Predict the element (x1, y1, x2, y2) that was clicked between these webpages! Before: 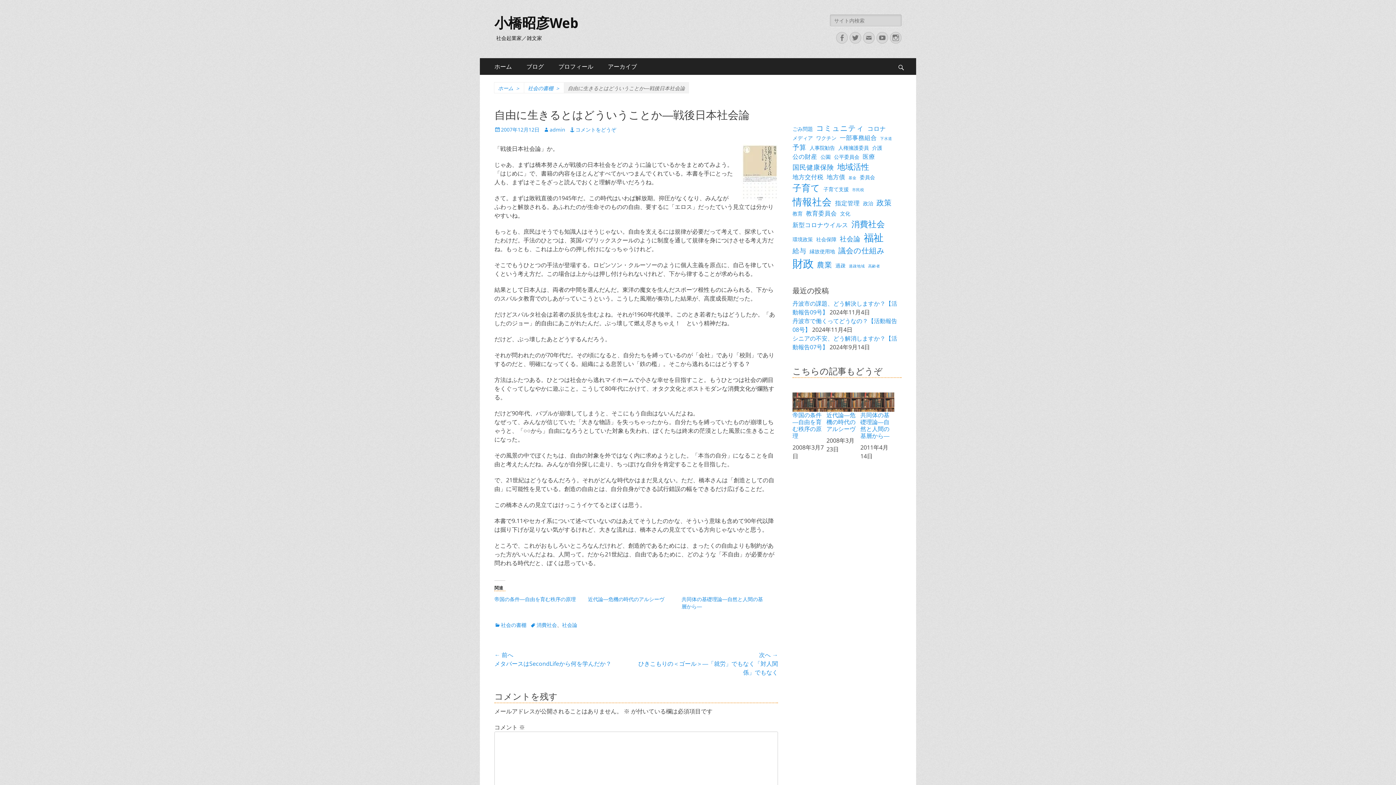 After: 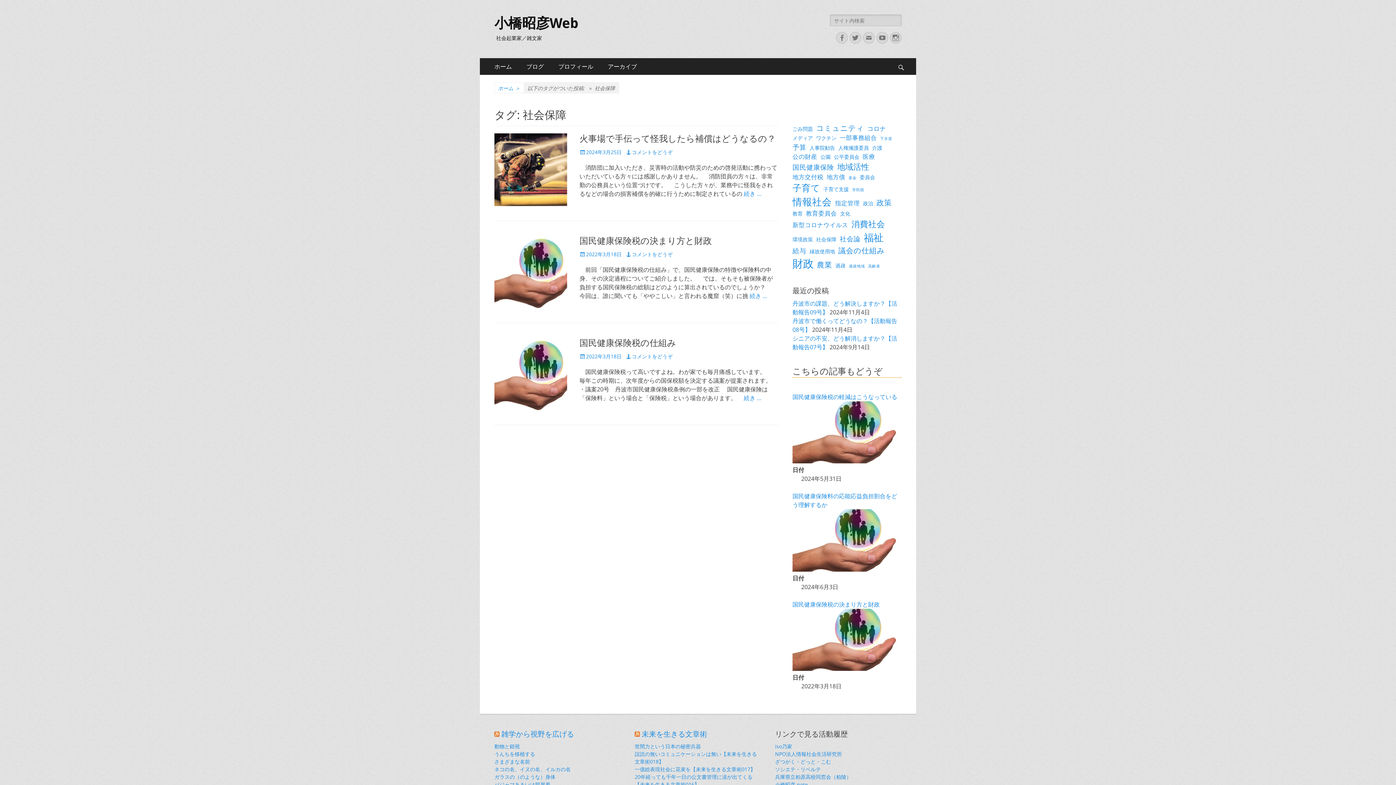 Action: label: 社会保障 (3個の項目) bbox: (816, 236, 836, 243)